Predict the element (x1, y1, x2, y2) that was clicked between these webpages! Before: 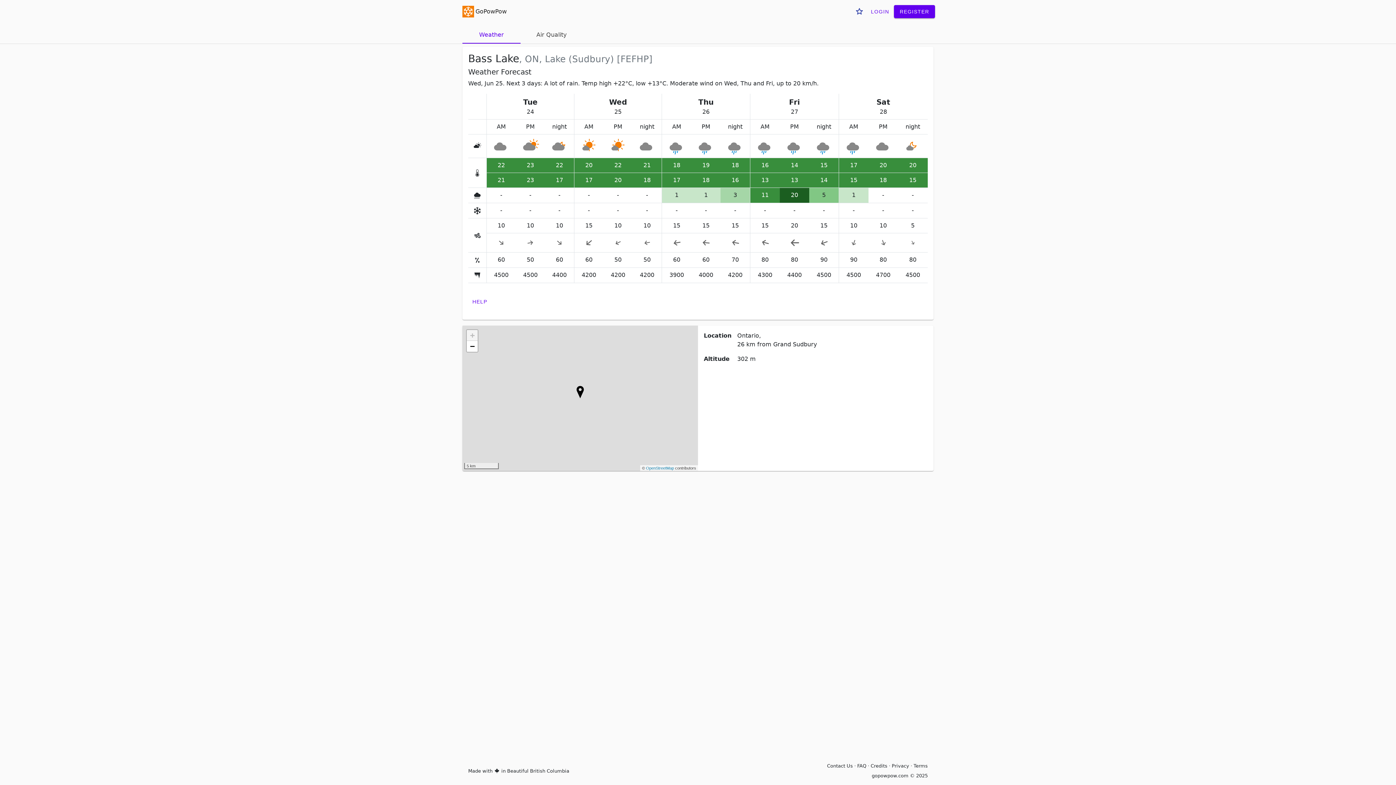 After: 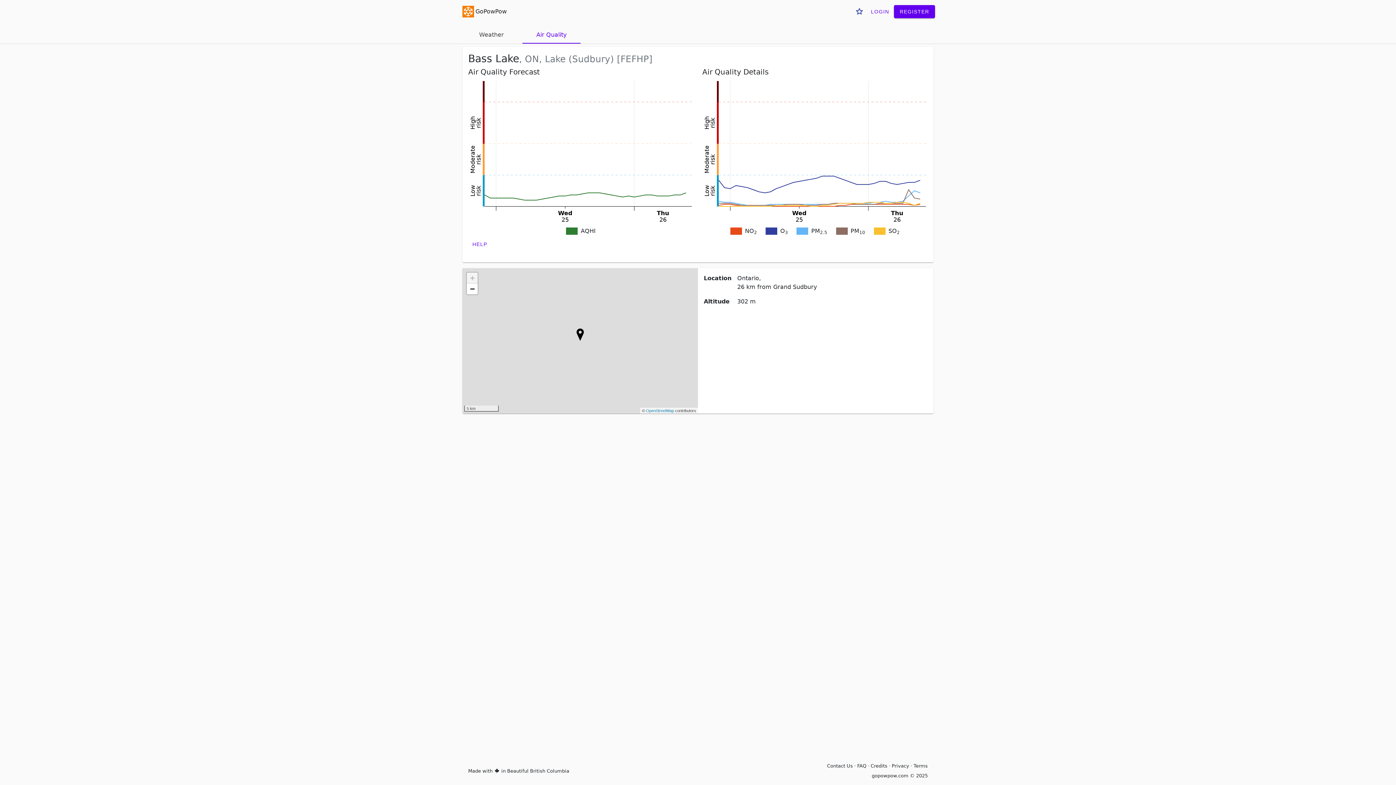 Action: label: Air Quality bbox: (522, 26, 580, 43)